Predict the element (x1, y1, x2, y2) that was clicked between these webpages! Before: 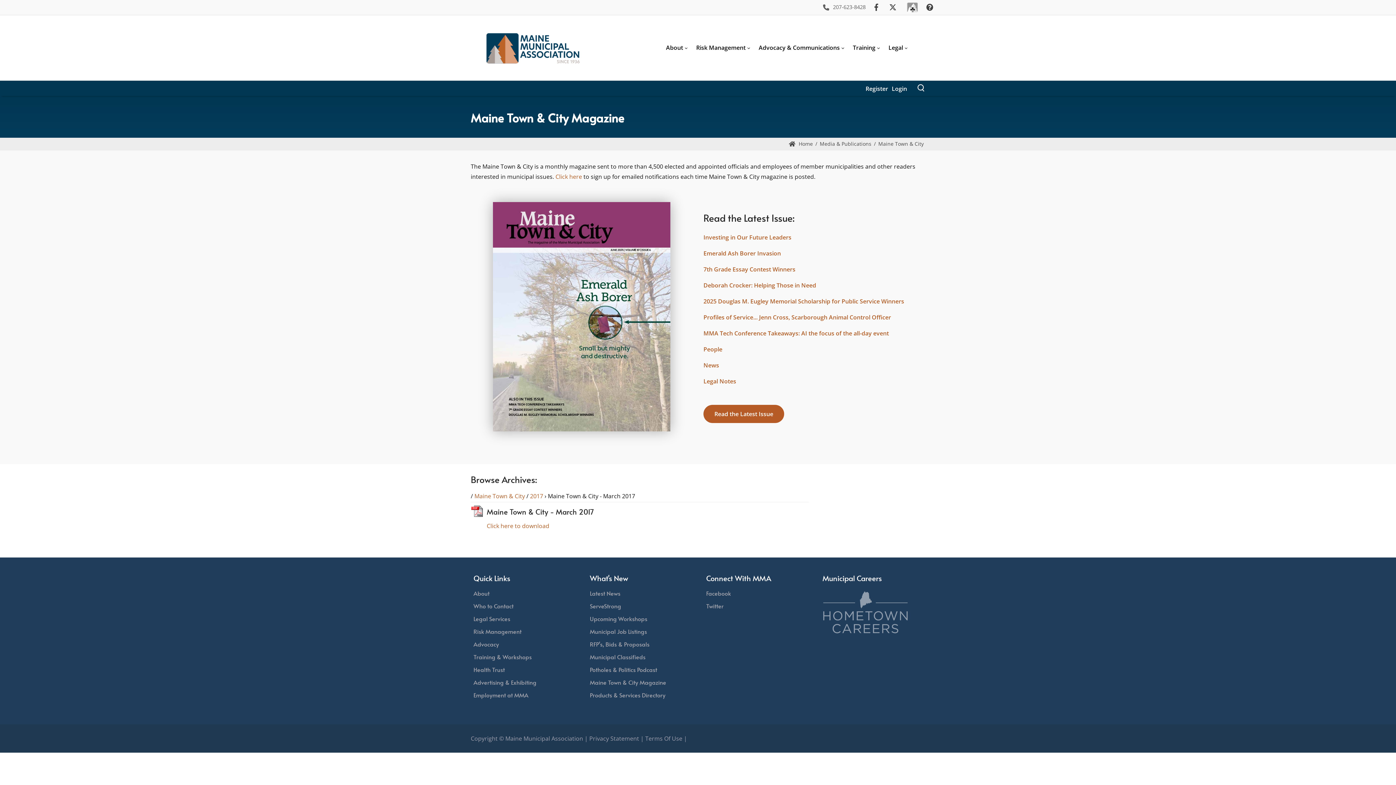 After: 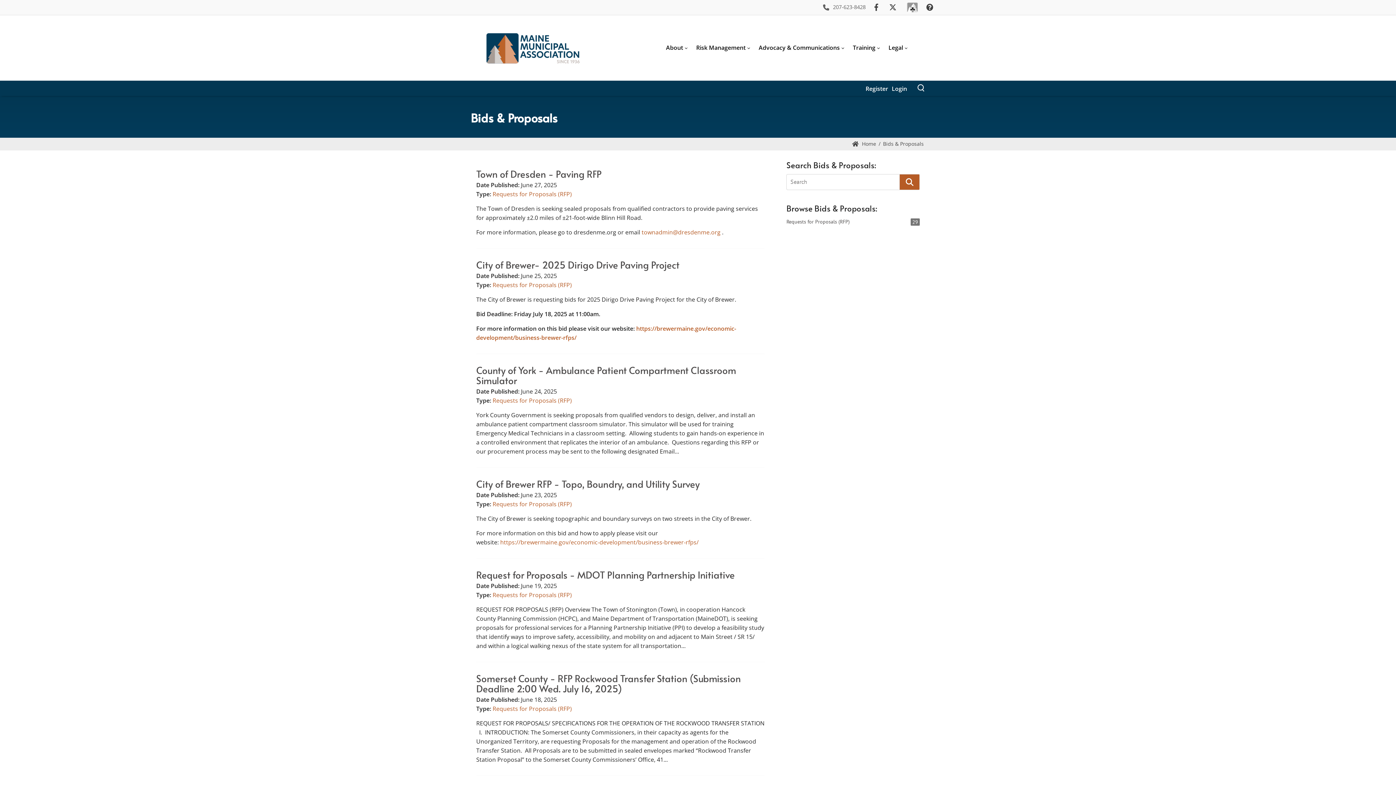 Action: bbox: (590, 640, 649, 648) label: RFP's, Bids & Proposals